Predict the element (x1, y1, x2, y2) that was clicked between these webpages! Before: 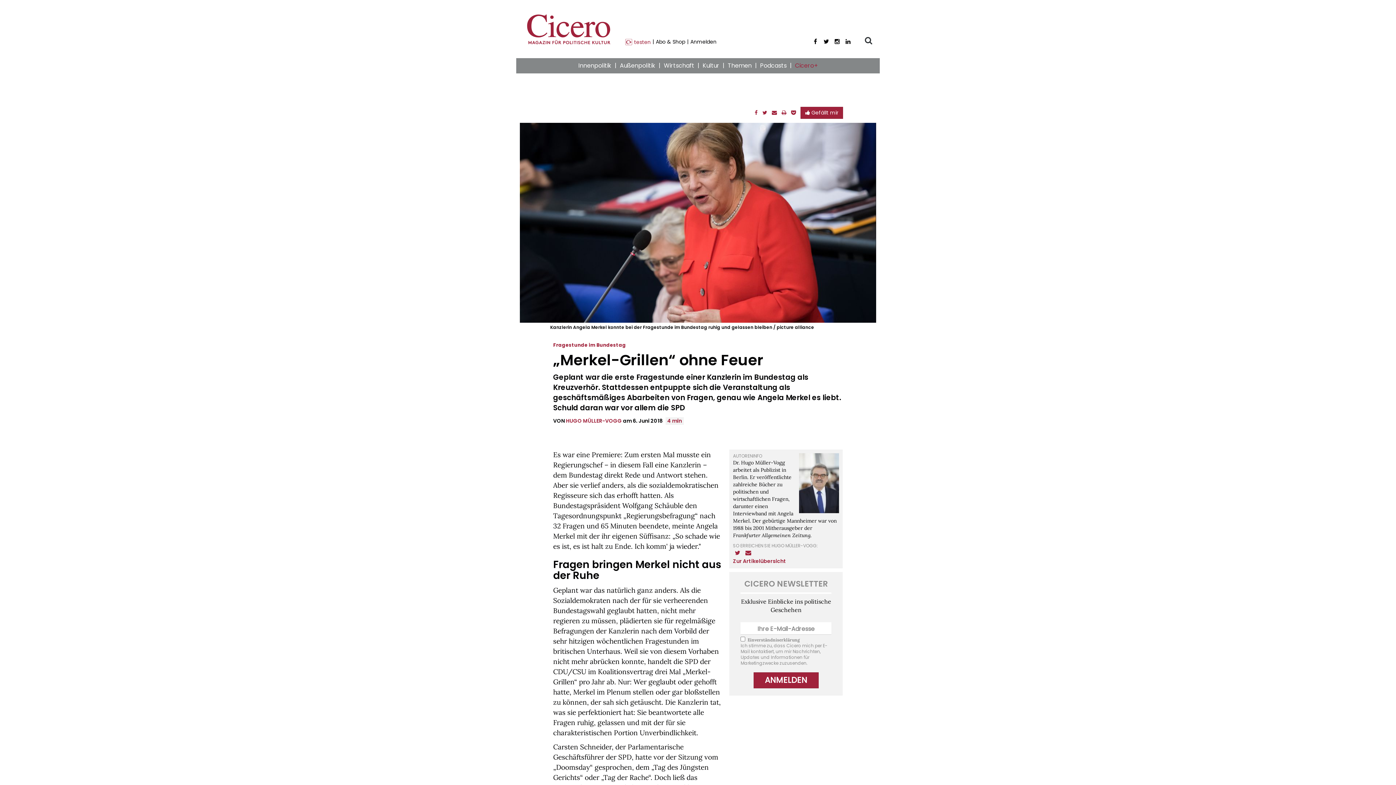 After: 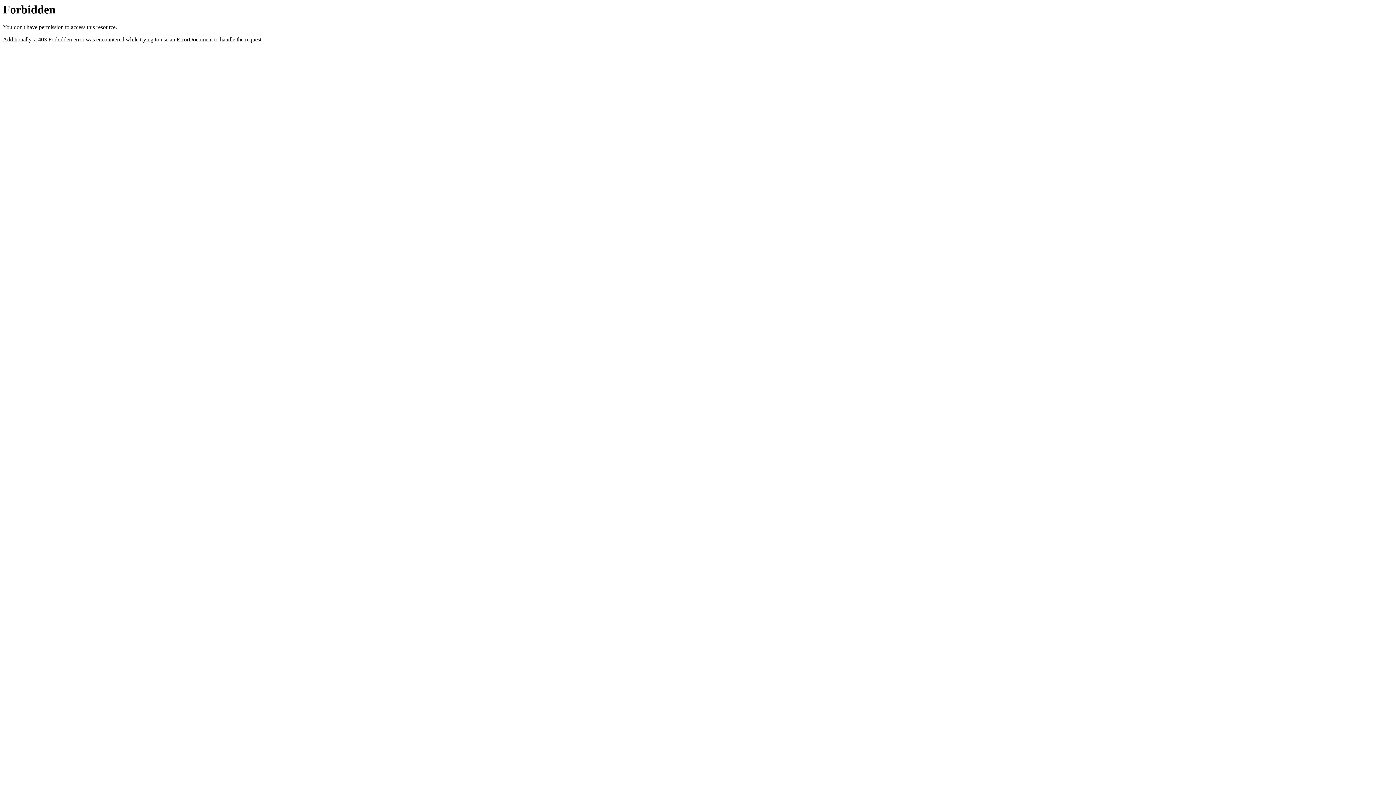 Action: label: ANMELDEN bbox: (753, 672, 818, 688)